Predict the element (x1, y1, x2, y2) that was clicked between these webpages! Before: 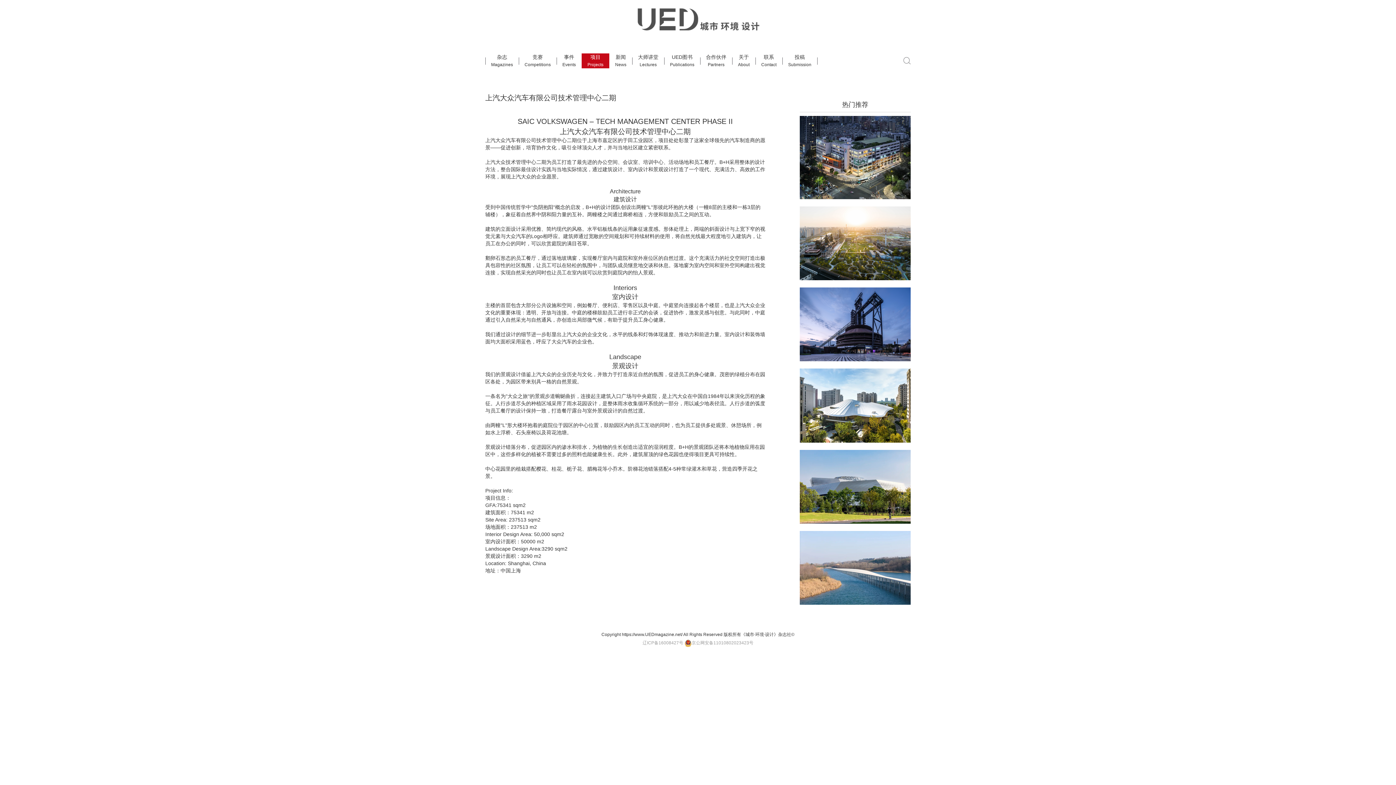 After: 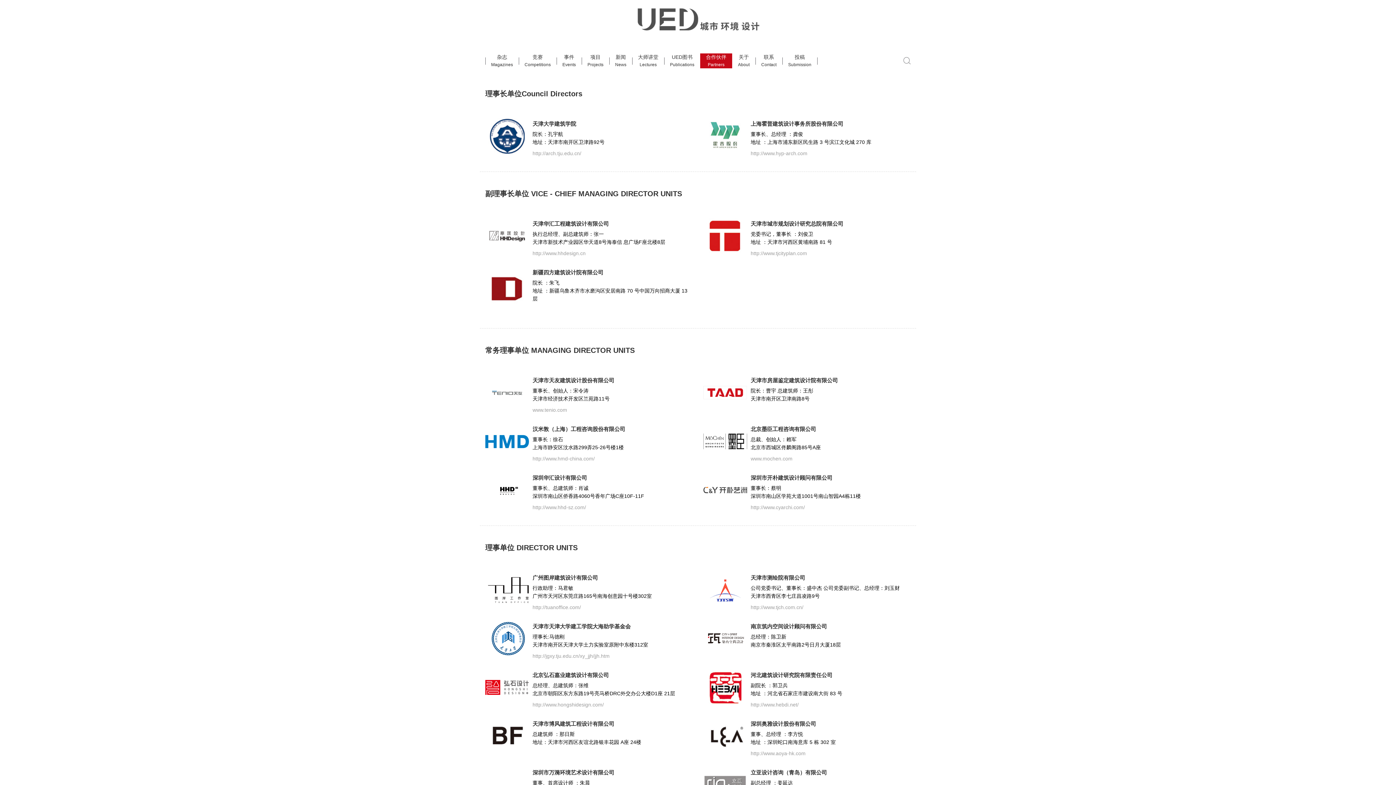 Action: label: 合作伙伴
Partners bbox: (700, 53, 732, 68)